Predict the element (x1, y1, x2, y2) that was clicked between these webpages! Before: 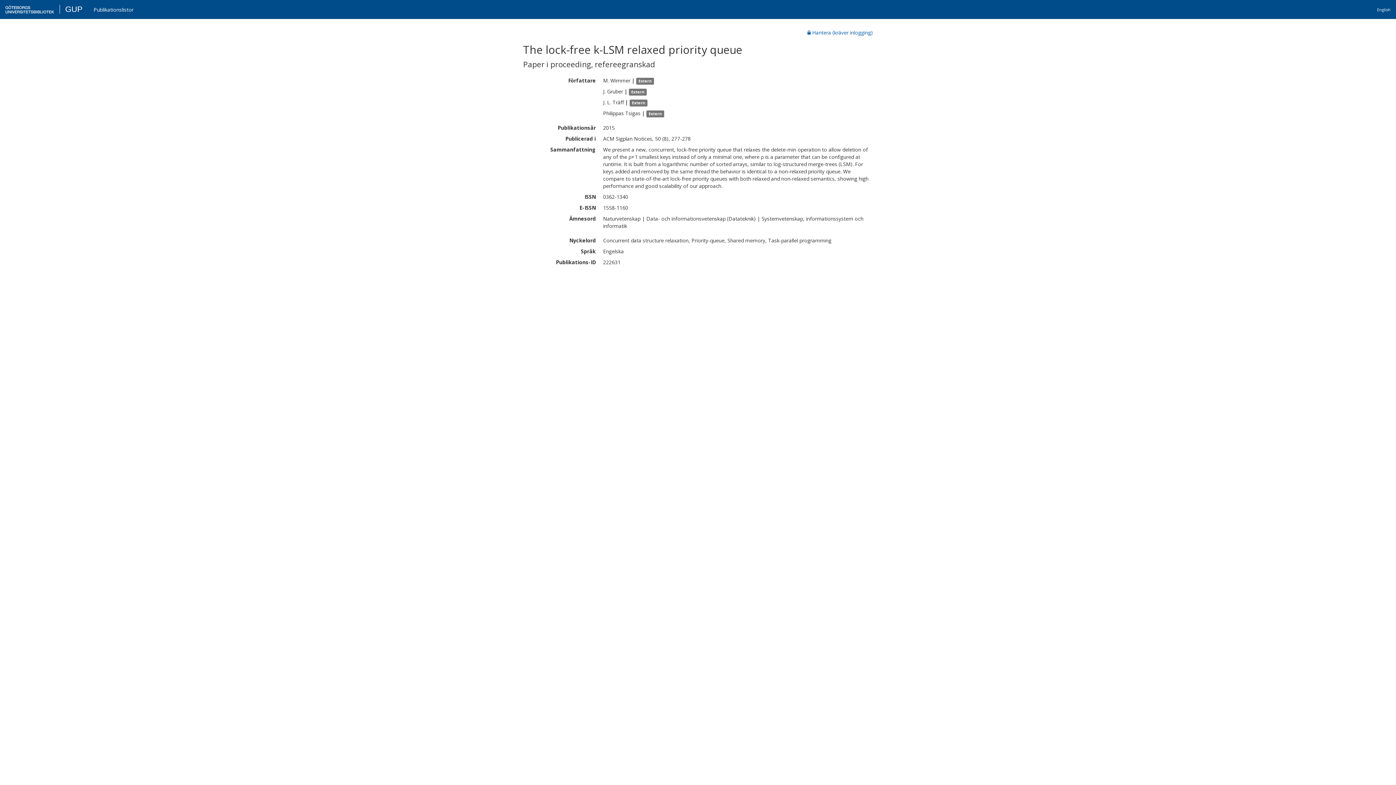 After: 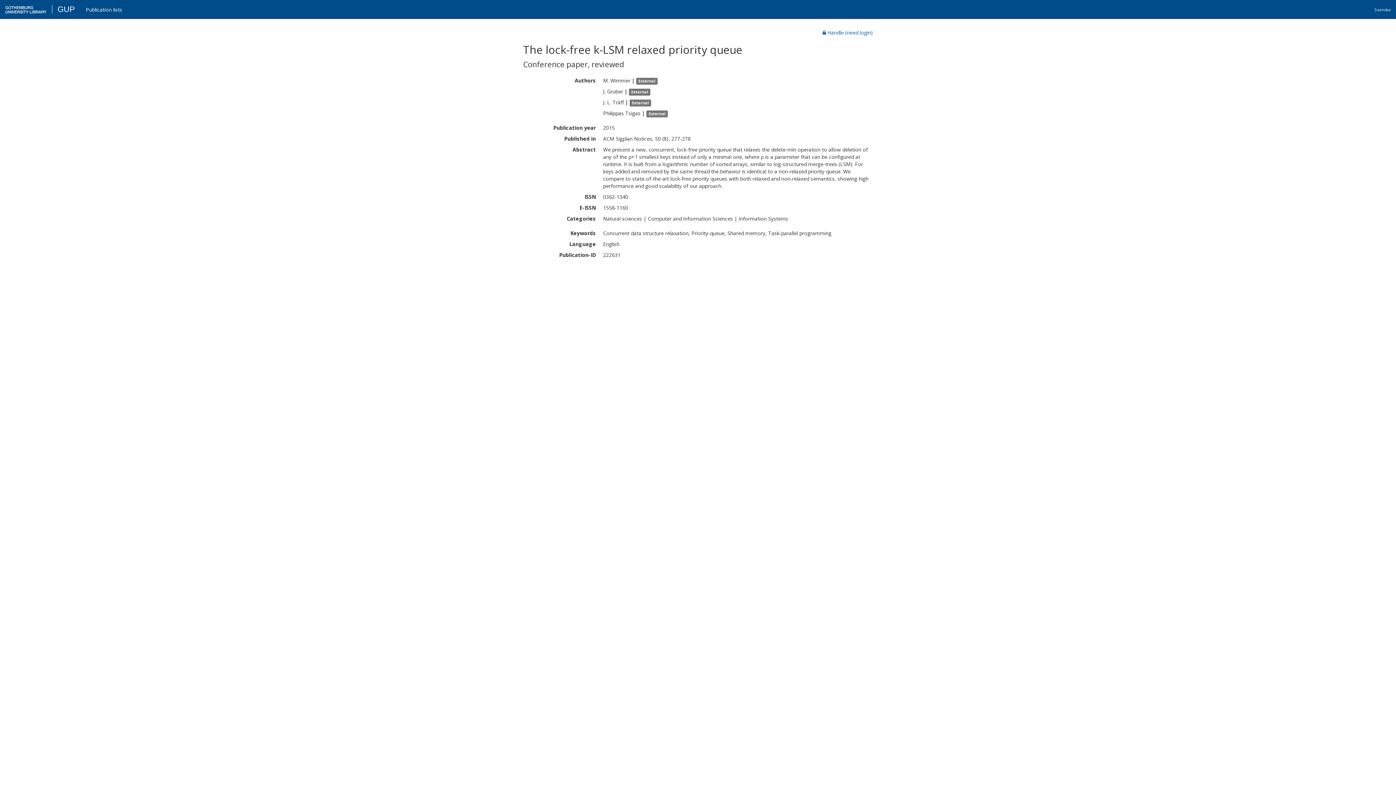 Action: bbox: (1372, 2, 1396, 18) label: English